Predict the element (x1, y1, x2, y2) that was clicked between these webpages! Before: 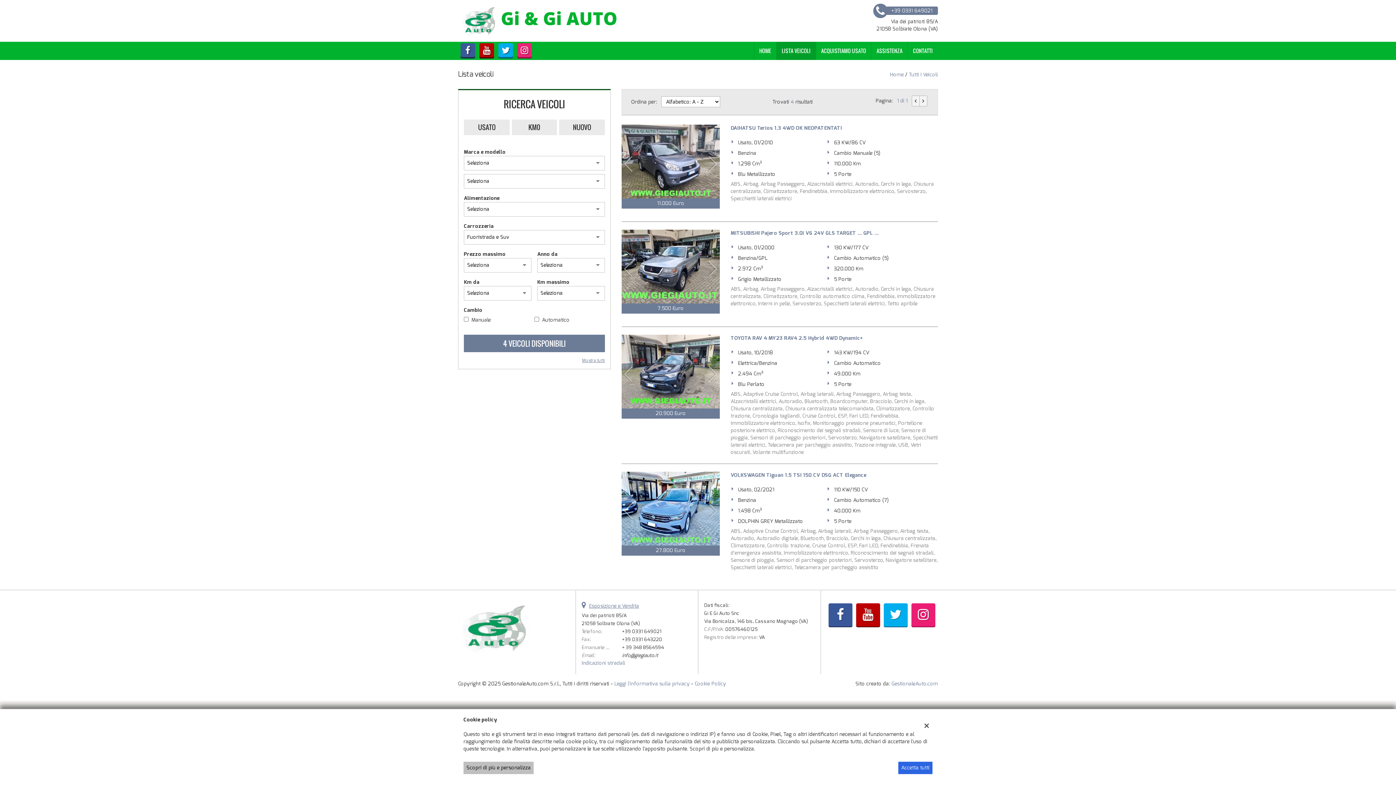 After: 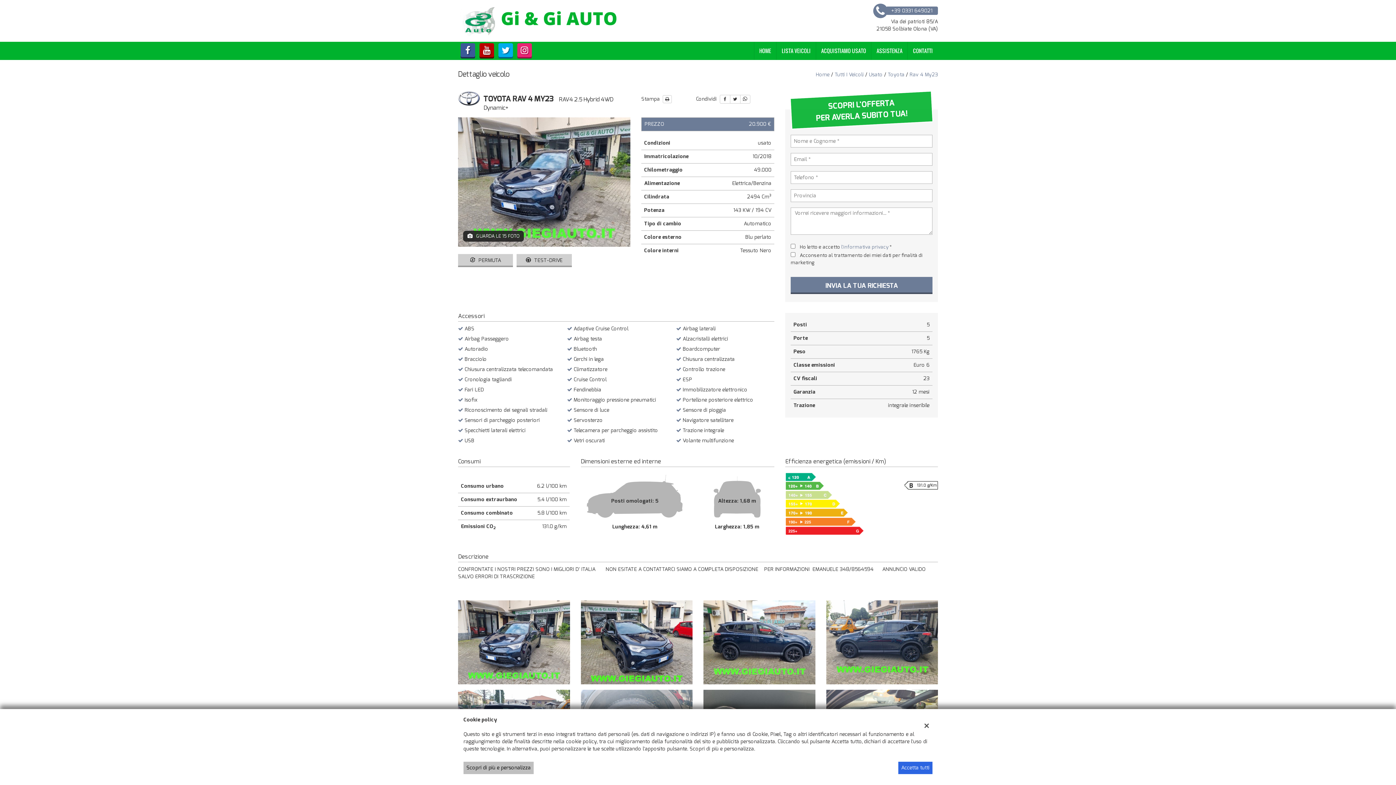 Action: bbox: (621, 334, 720, 408)